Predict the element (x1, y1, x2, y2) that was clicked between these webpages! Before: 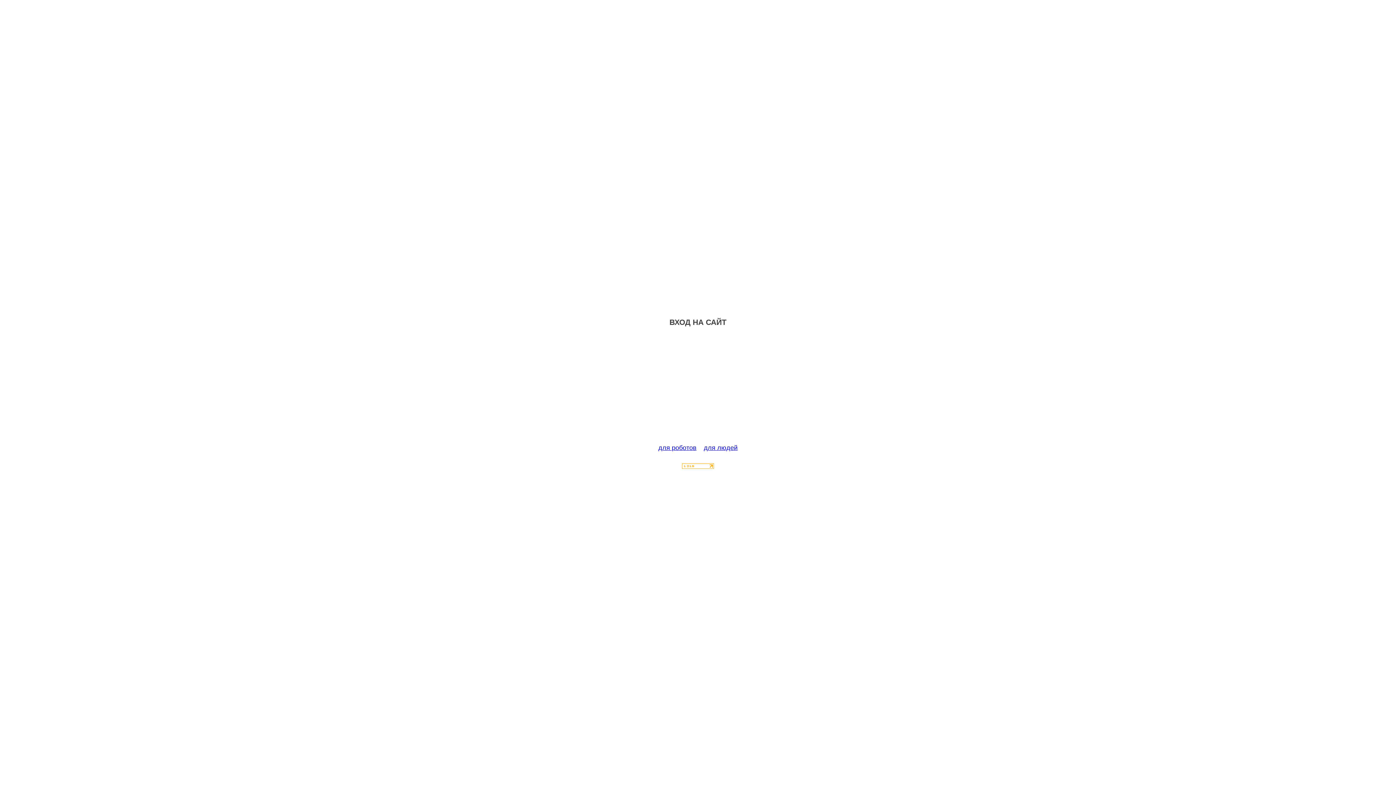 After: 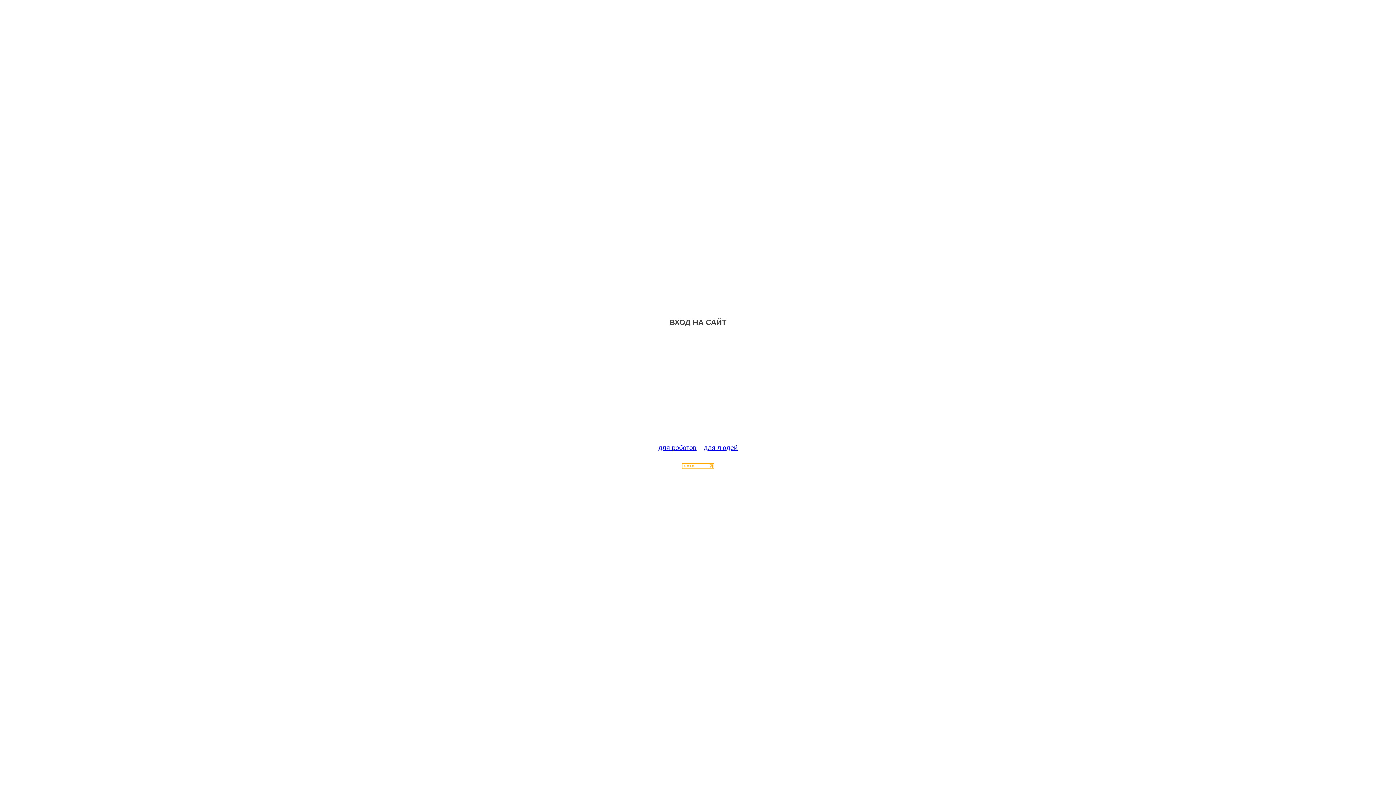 Action: bbox: (682, 463, 714, 470)